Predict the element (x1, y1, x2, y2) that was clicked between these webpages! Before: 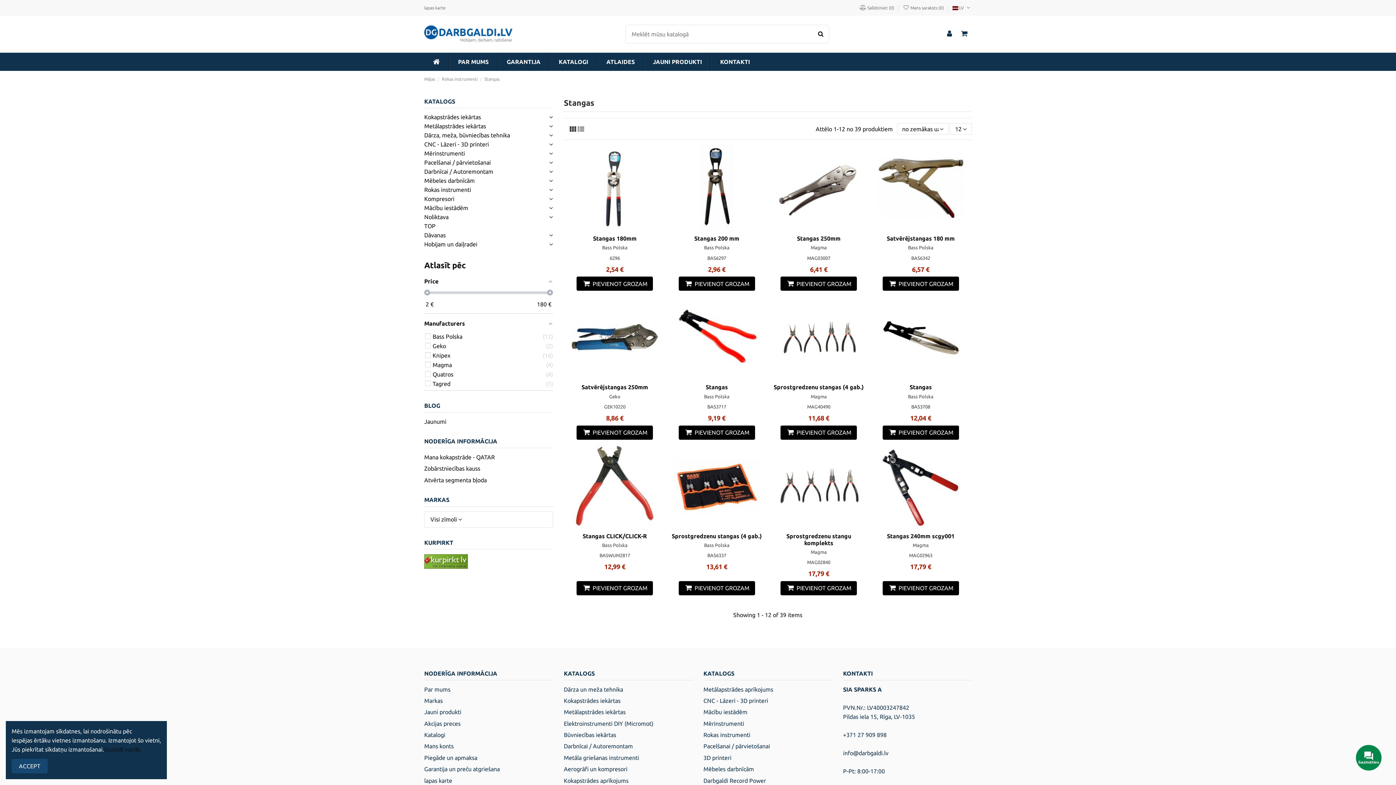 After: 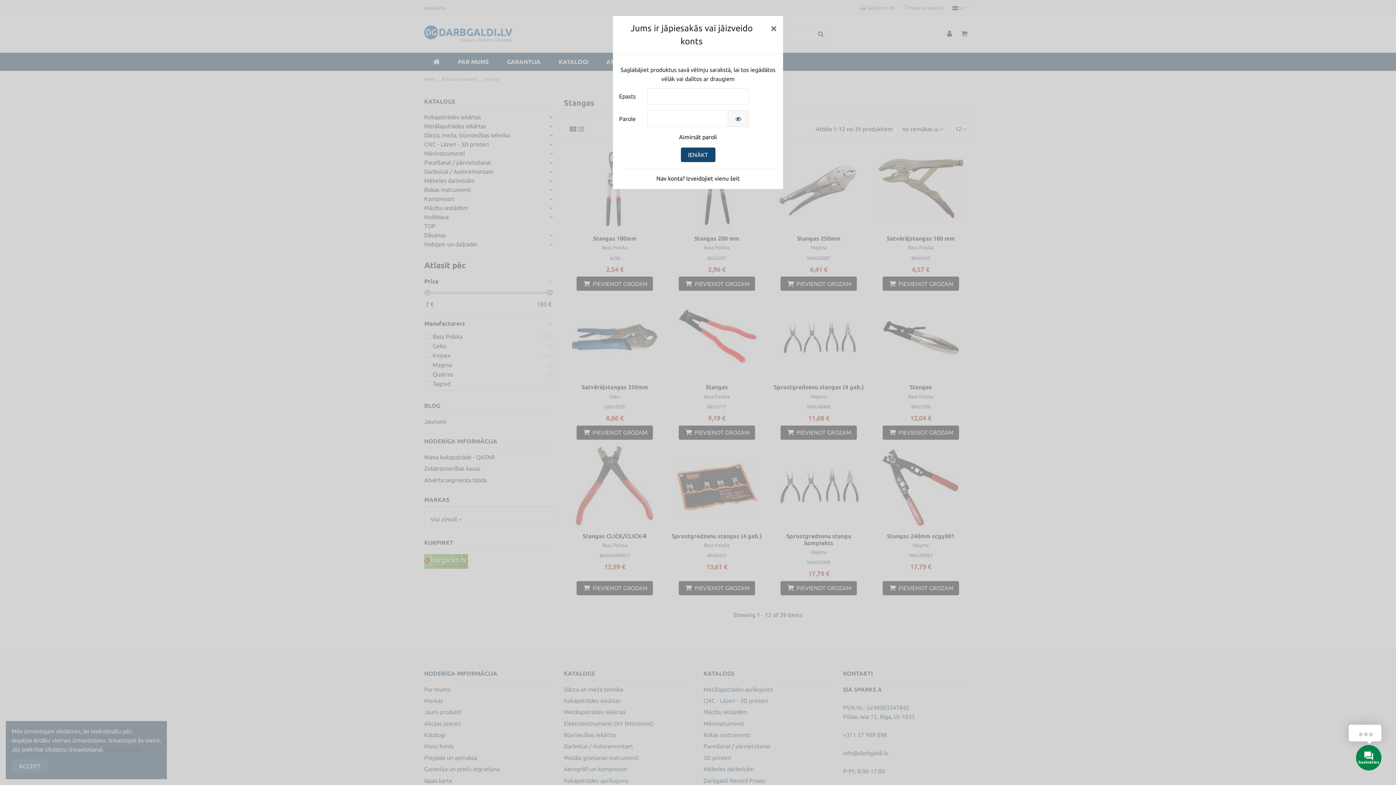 Action: bbox: (596, 520, 608, 532)